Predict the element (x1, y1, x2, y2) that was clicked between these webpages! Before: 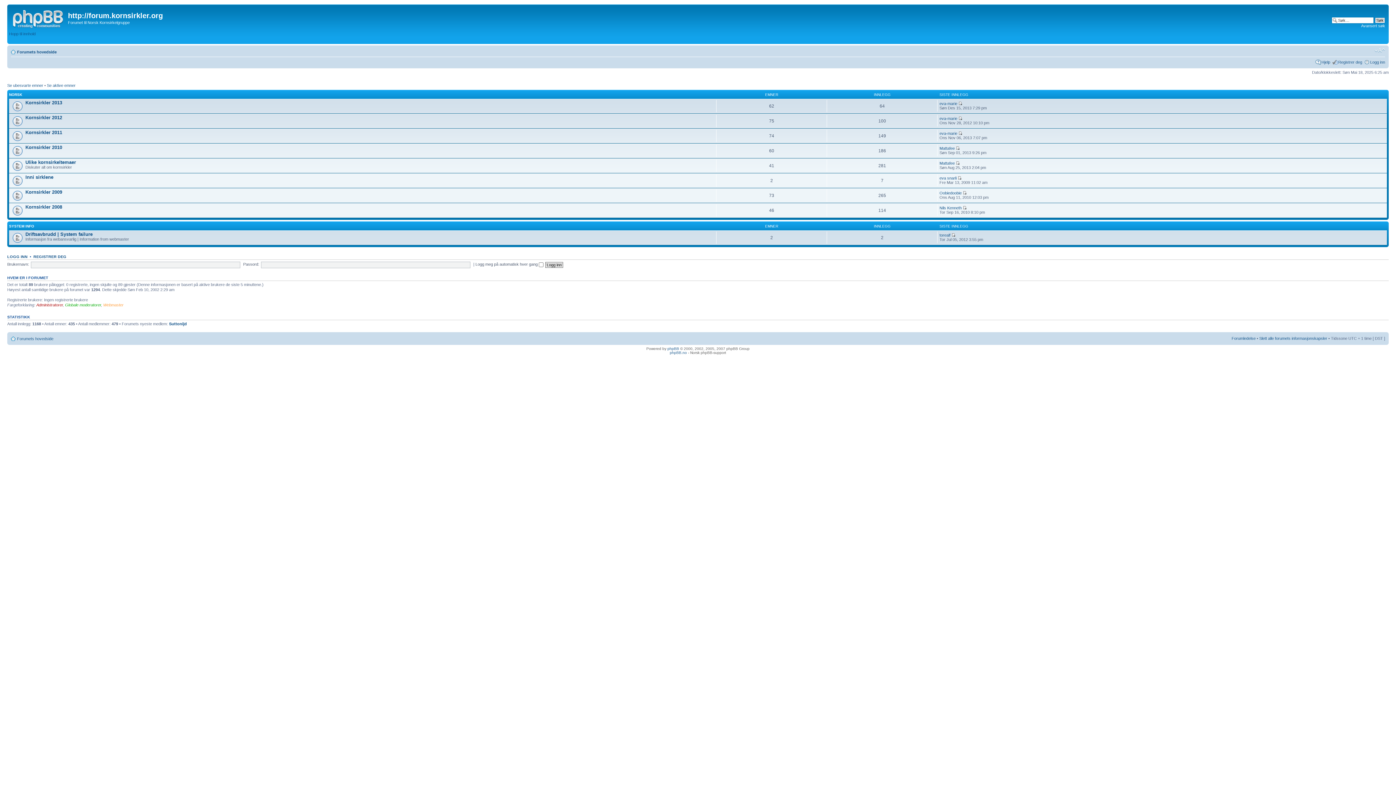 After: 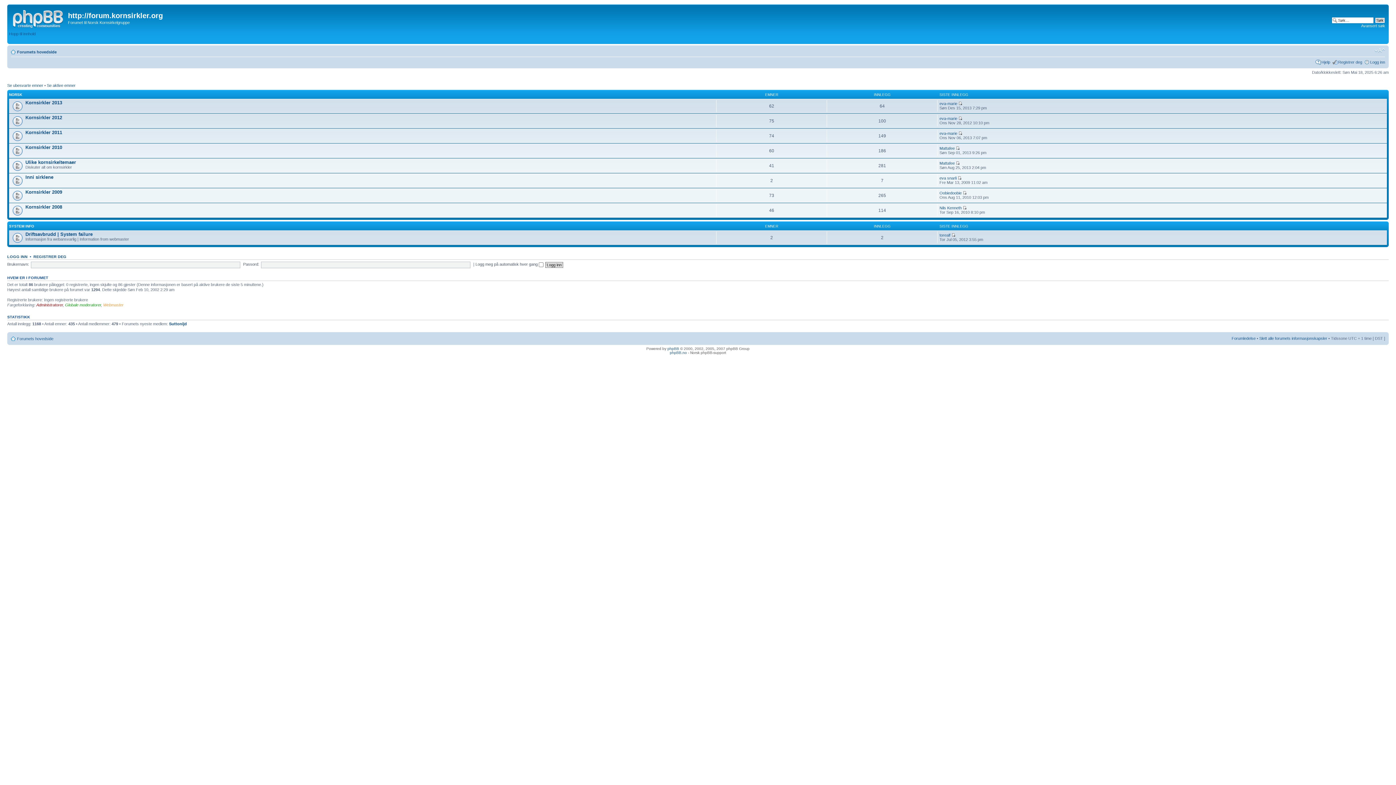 Action: label: Forumets hovedside bbox: (17, 49, 56, 54)